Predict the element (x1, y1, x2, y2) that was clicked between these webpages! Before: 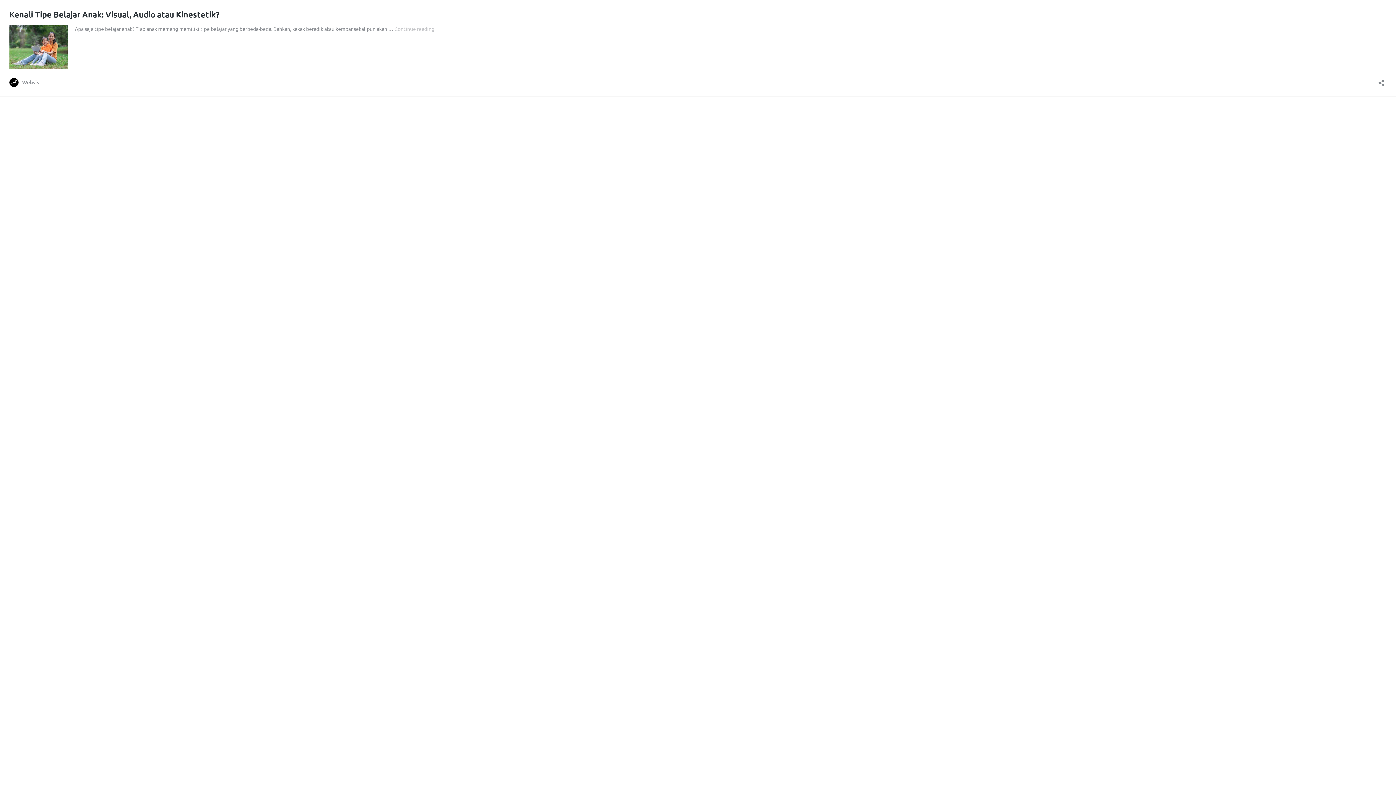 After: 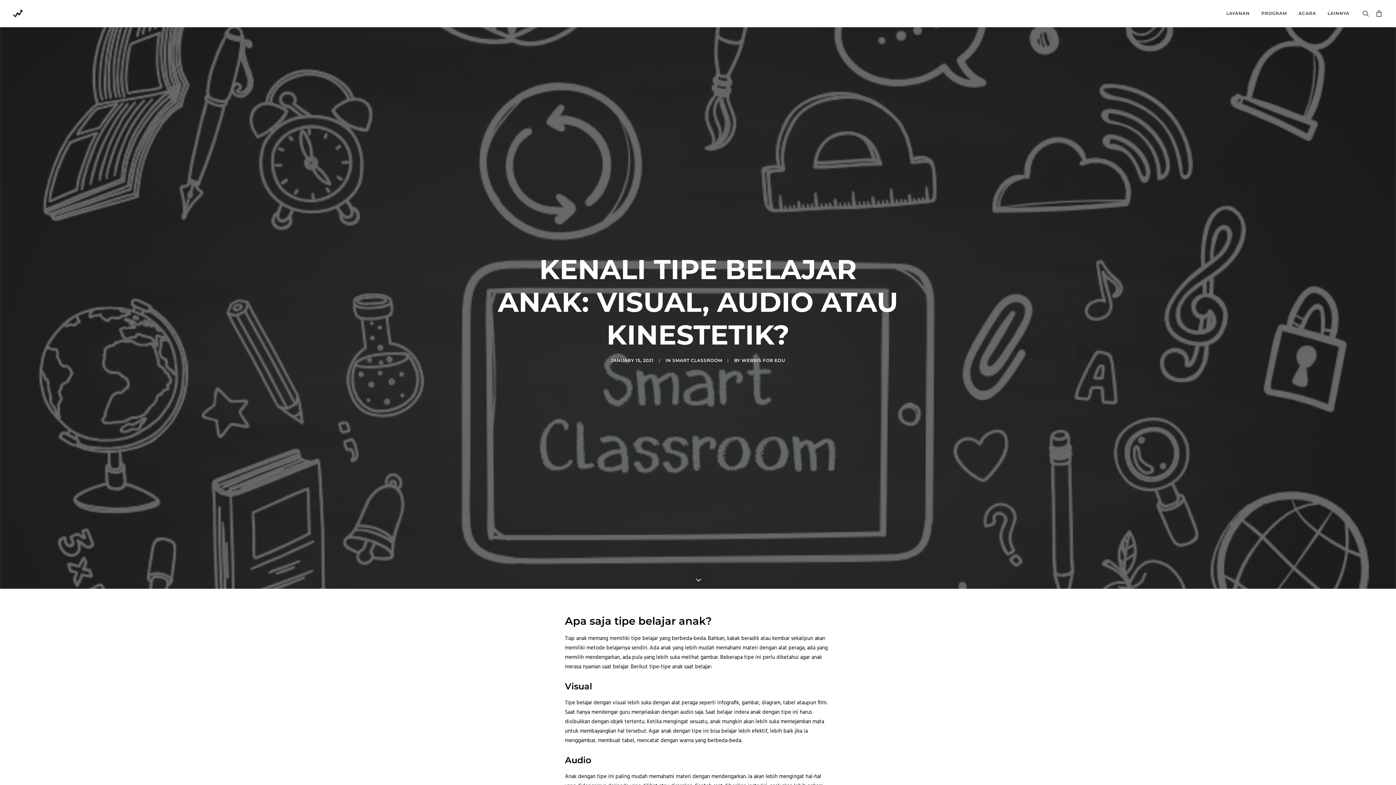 Action: bbox: (394, 25, 434, 32) label: Continue reading
Kenali Tipe Belajar Anak: Visual, Audio atau Kinestetik?